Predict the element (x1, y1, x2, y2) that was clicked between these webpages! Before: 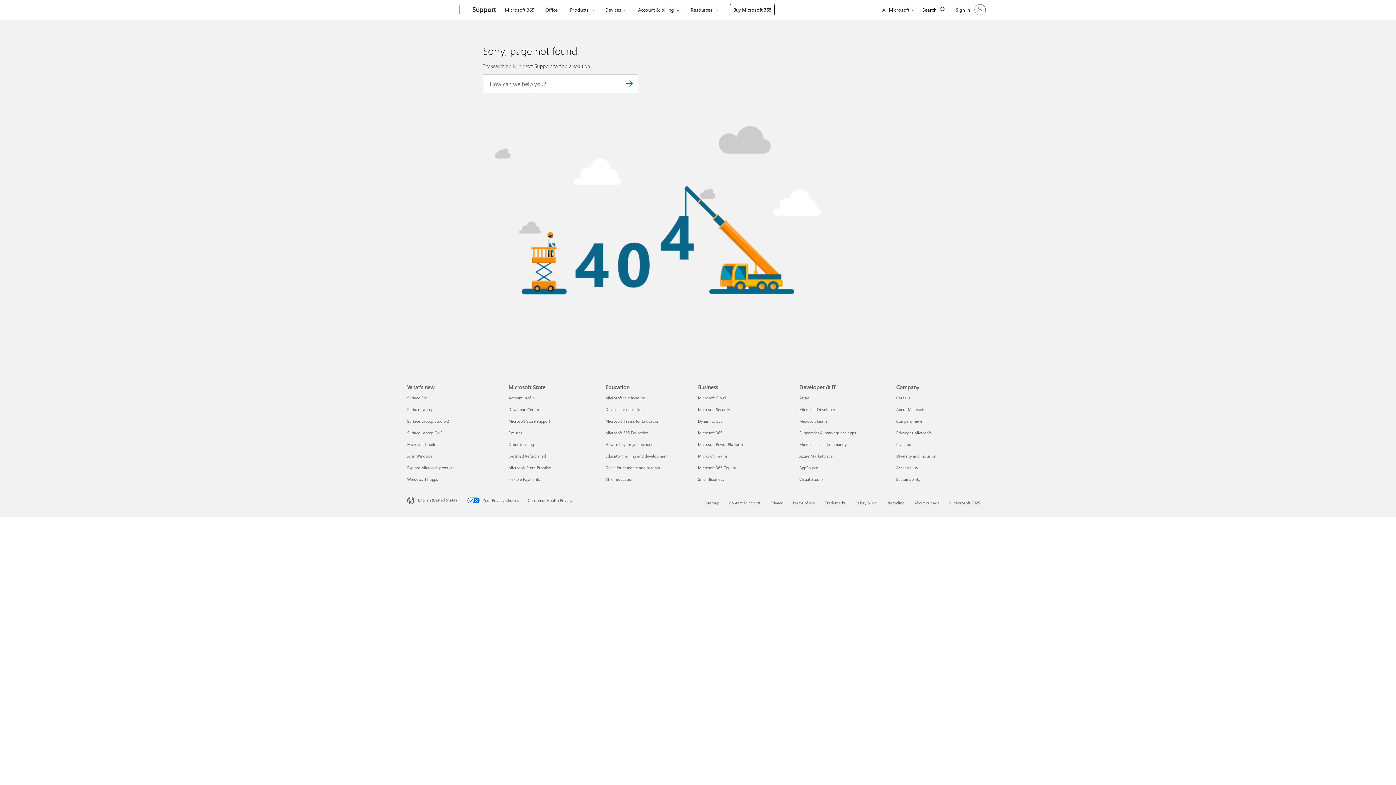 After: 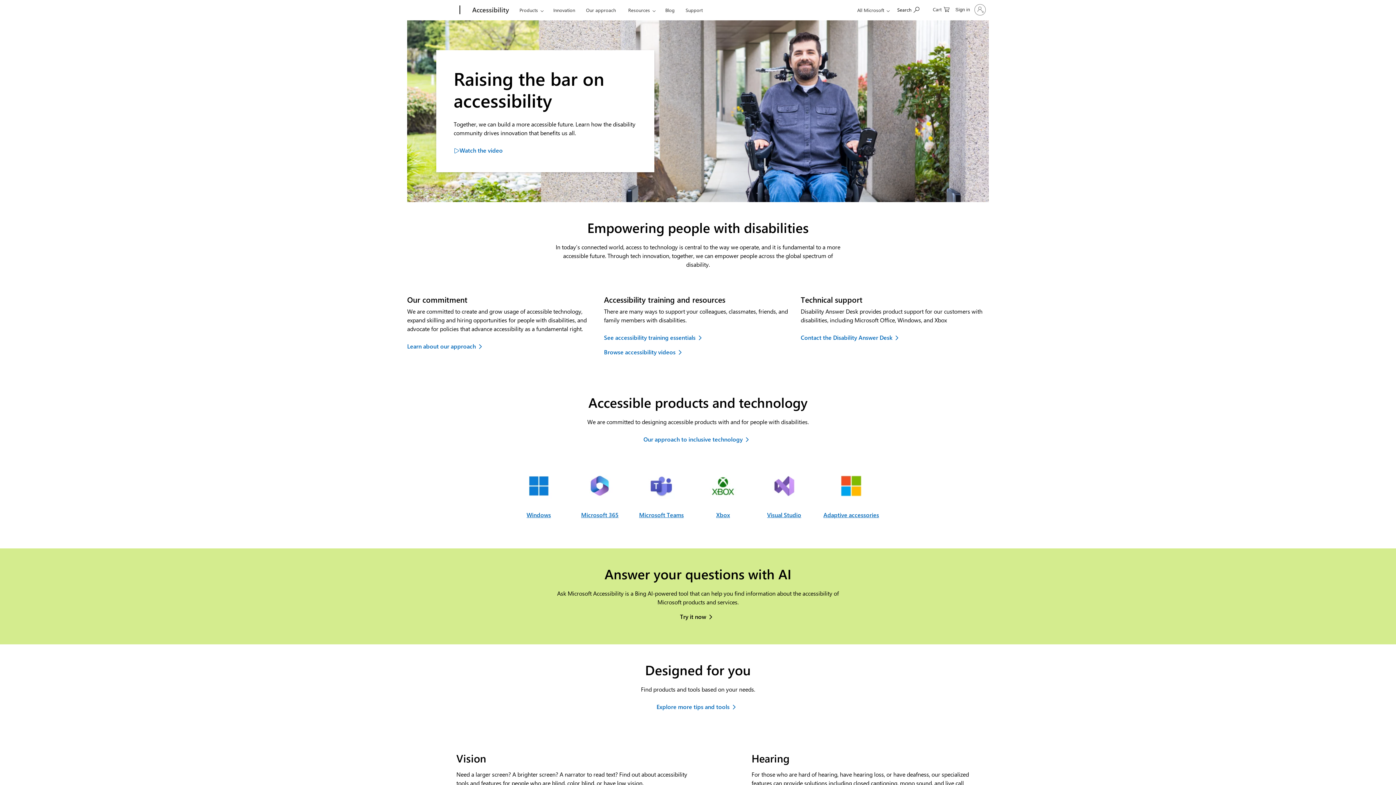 Action: label: Accessibility Company bbox: (896, 465, 918, 470)